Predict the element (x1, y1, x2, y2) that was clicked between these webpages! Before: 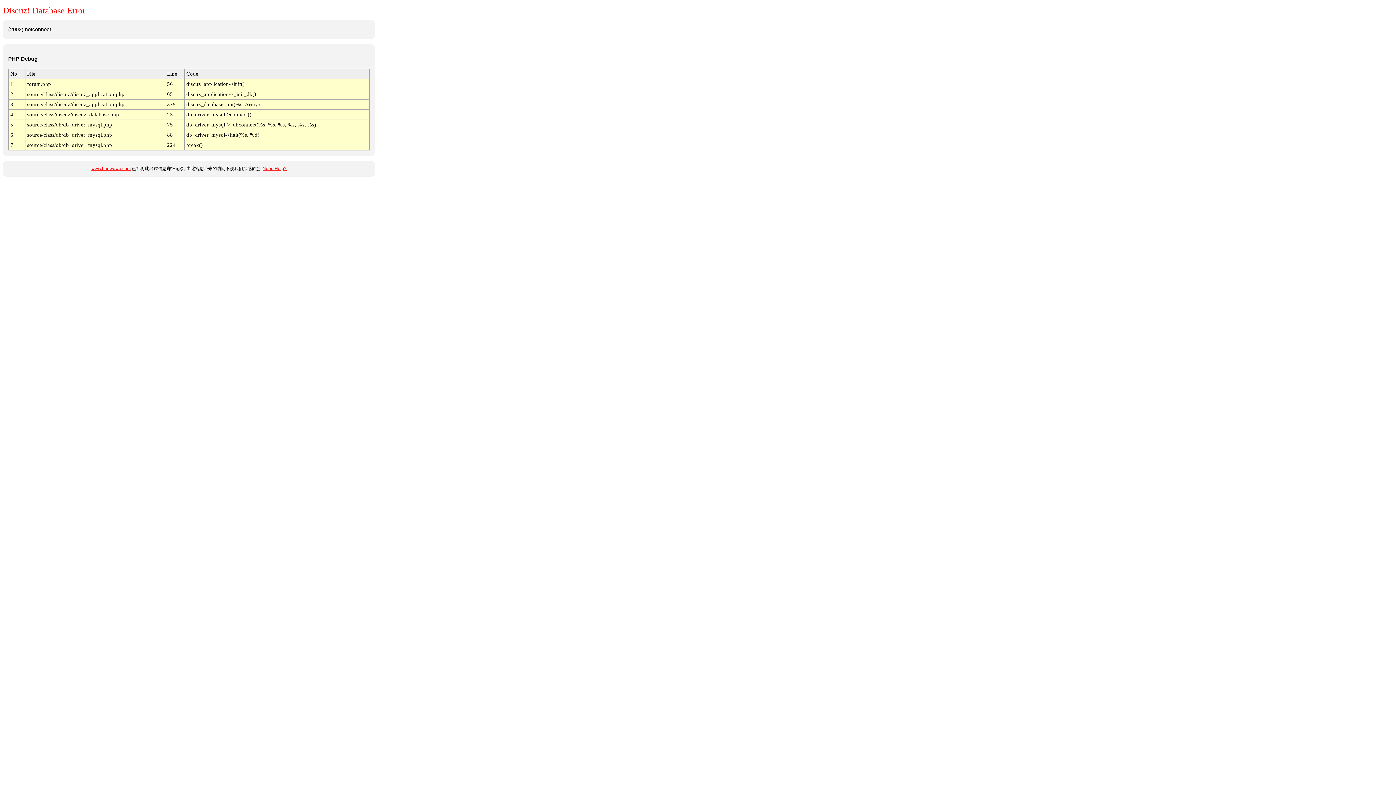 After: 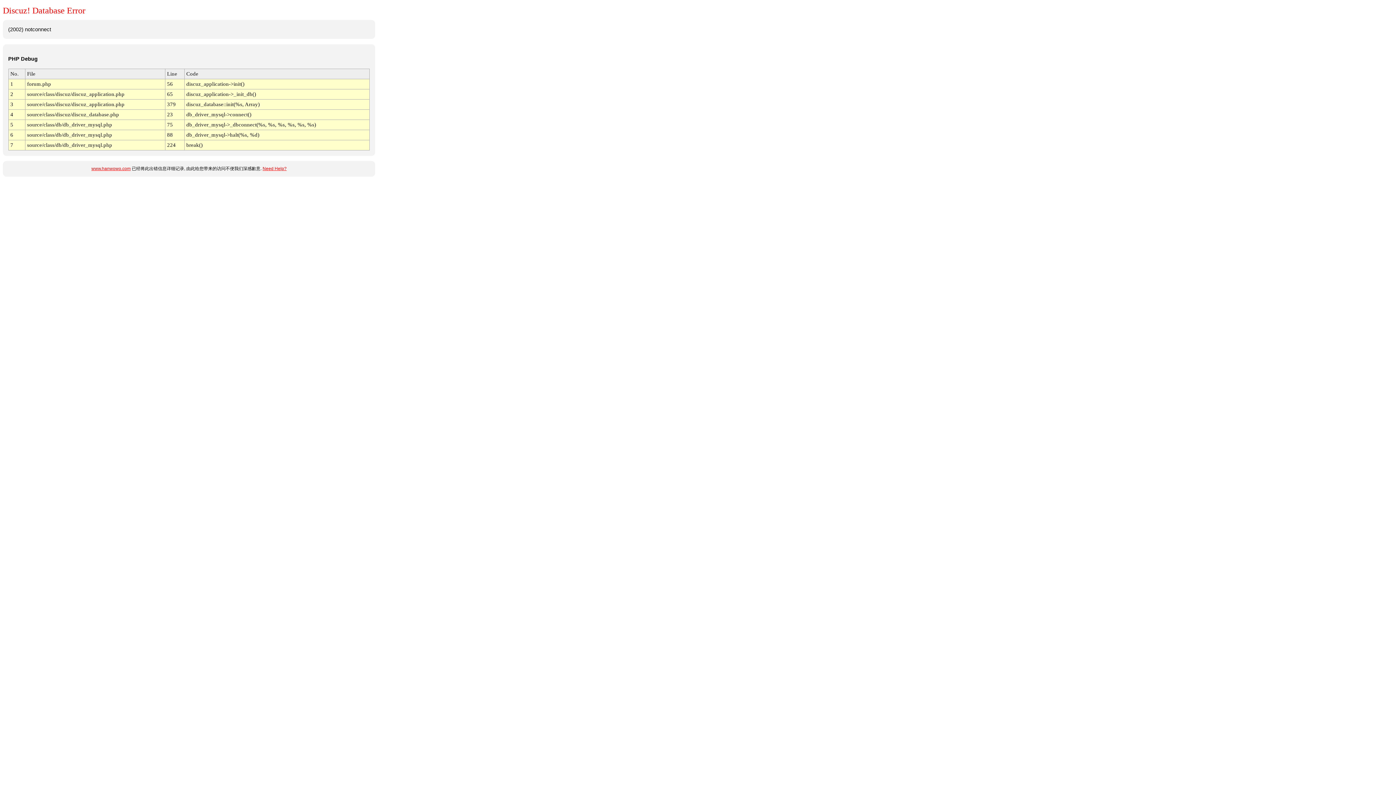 Action: bbox: (262, 166, 286, 171) label: Need Help?